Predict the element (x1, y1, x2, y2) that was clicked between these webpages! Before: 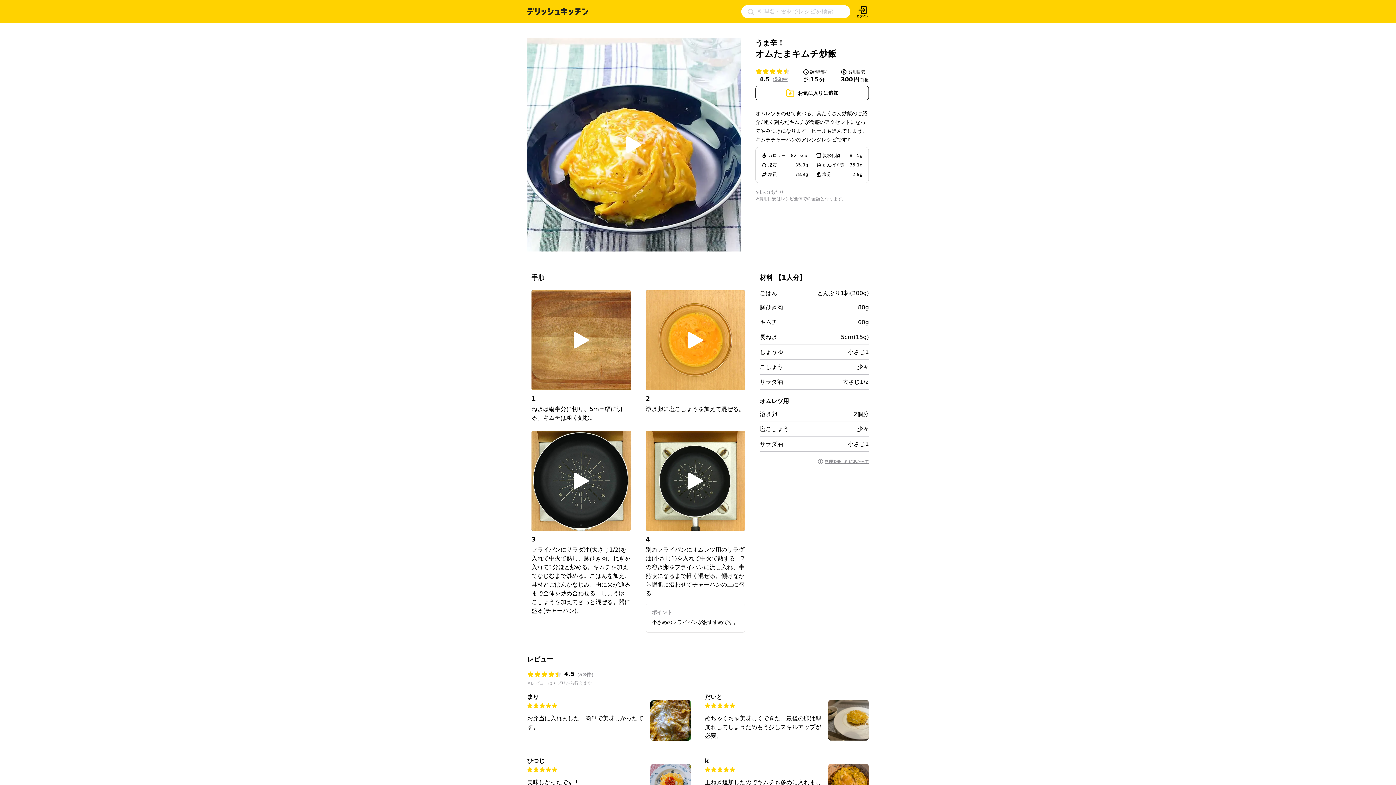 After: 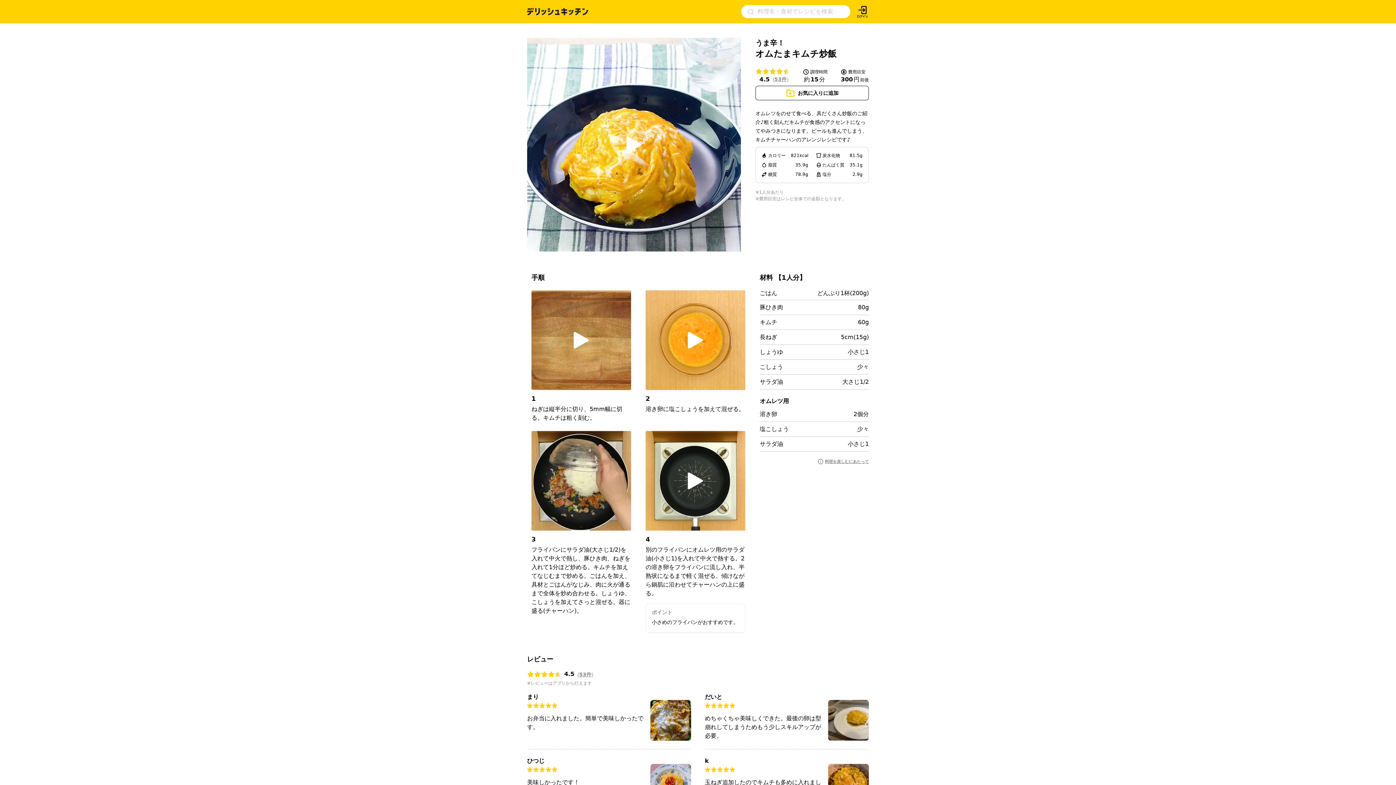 Action: bbox: (554, 462, 608, 499)